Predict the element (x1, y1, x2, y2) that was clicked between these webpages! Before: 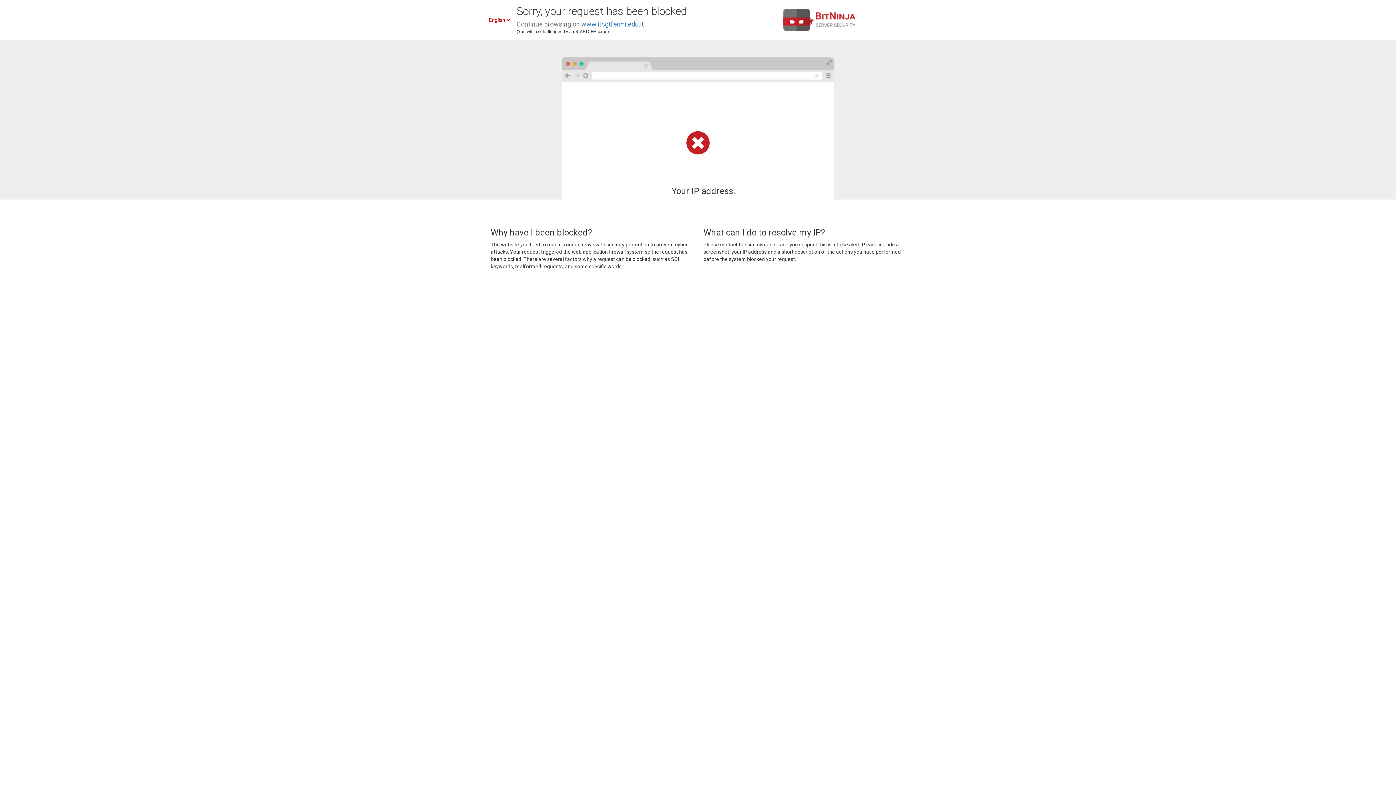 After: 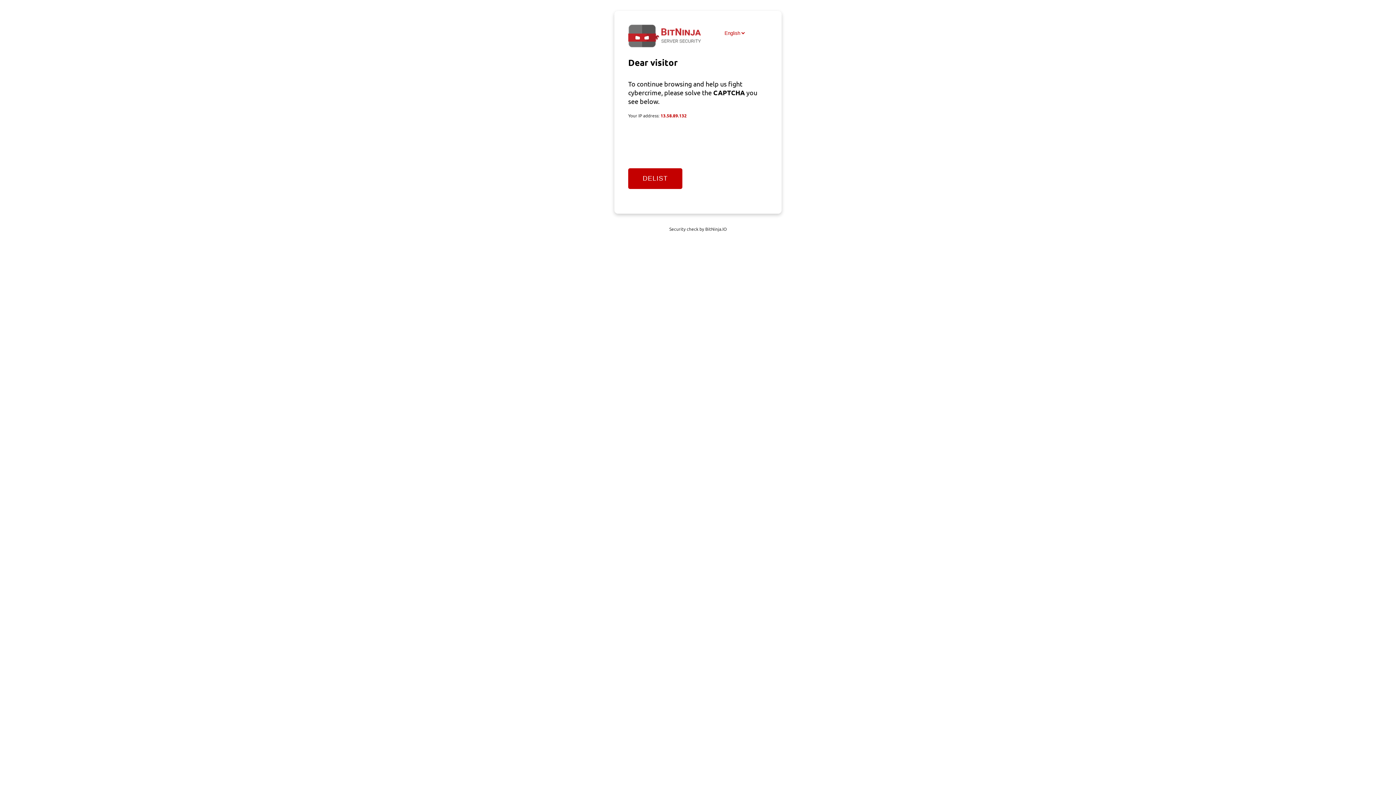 Action: label: www.itcgtfermi.edu.it bbox: (581, 20, 644, 28)